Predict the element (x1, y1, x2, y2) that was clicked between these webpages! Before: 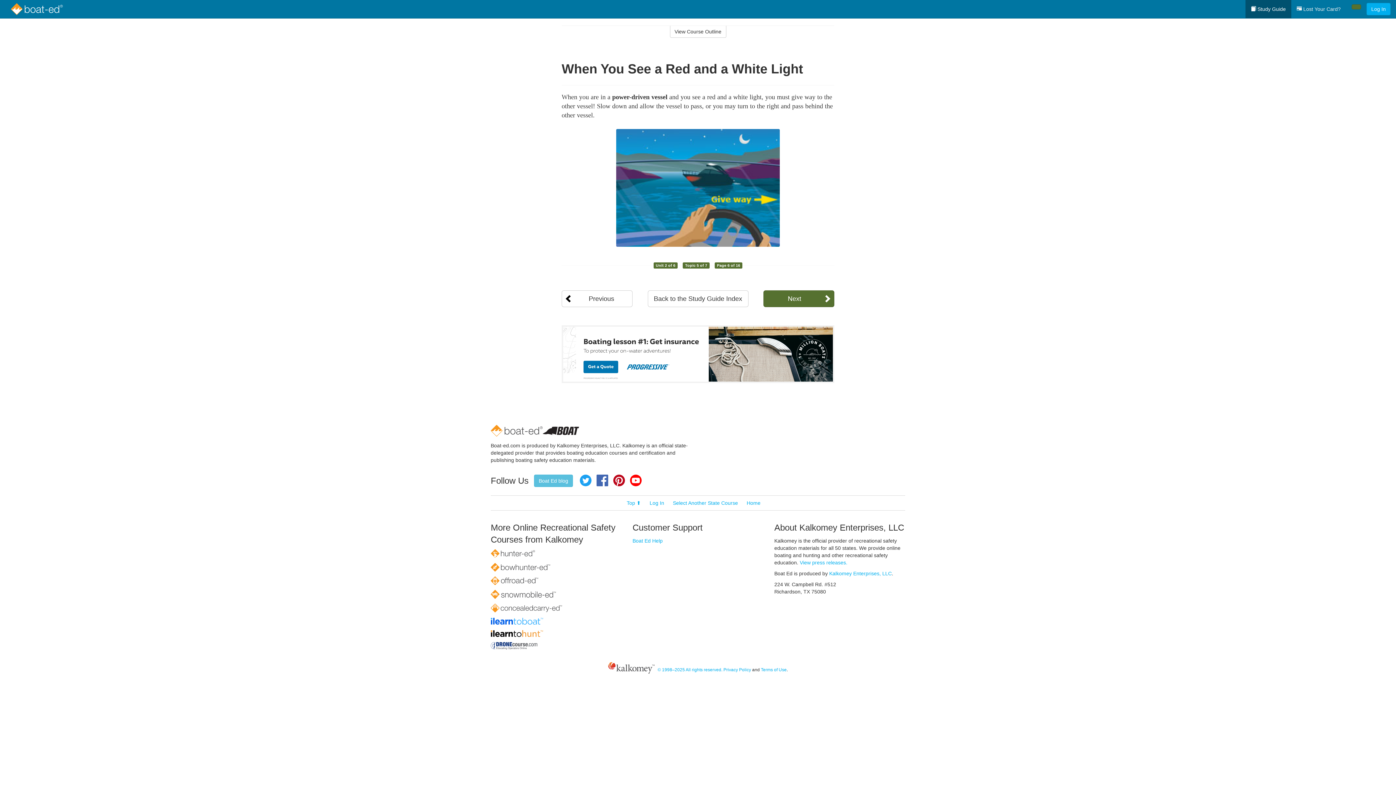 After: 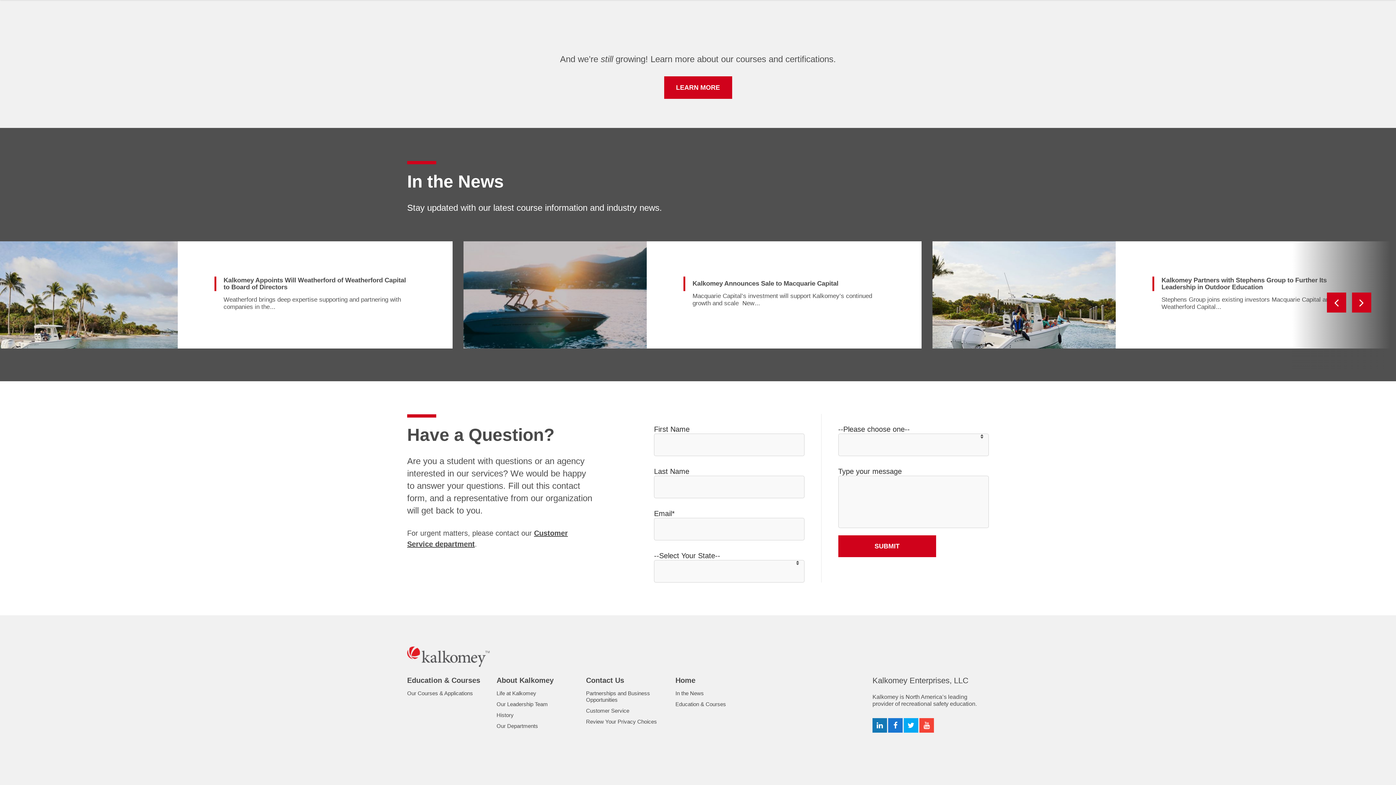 Action: label: View press releases. bbox: (800, 560, 847, 565)